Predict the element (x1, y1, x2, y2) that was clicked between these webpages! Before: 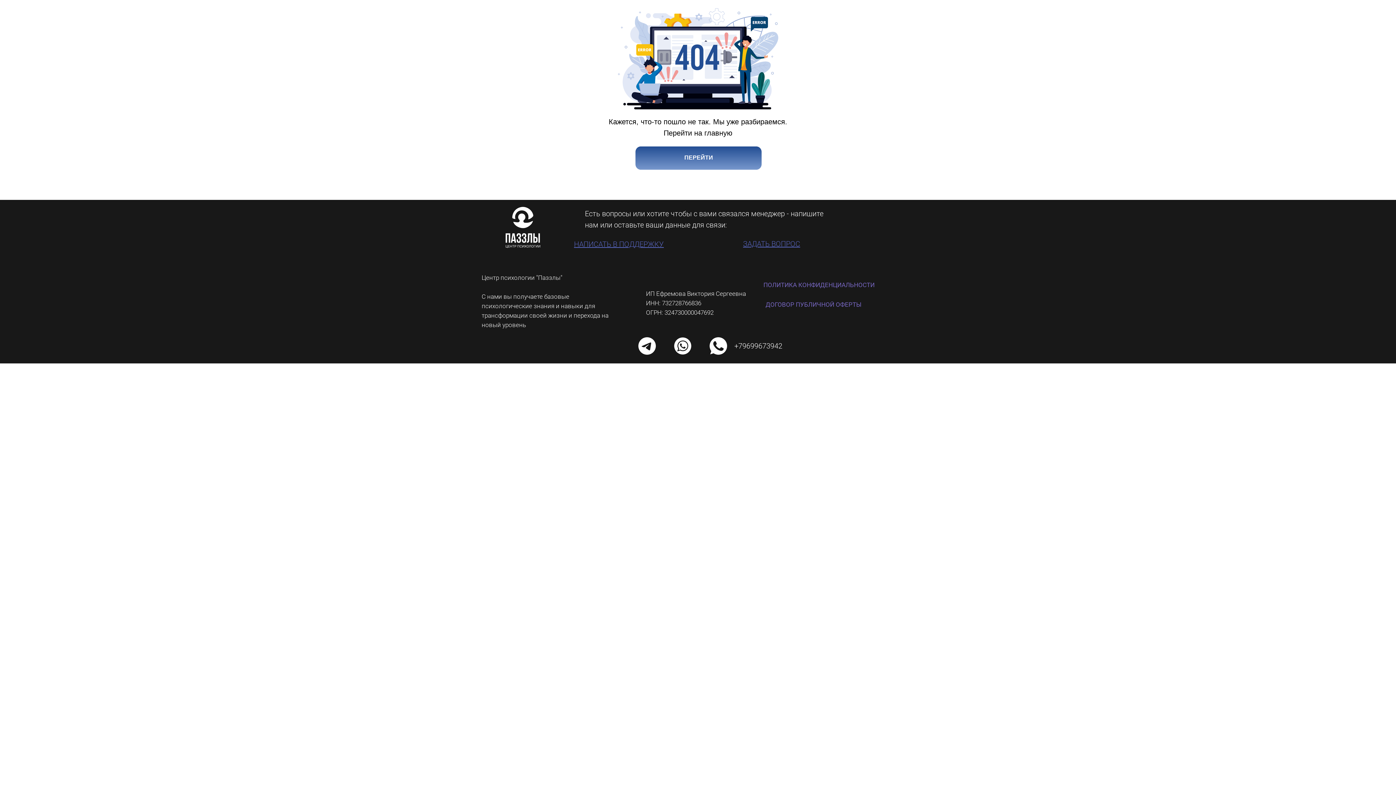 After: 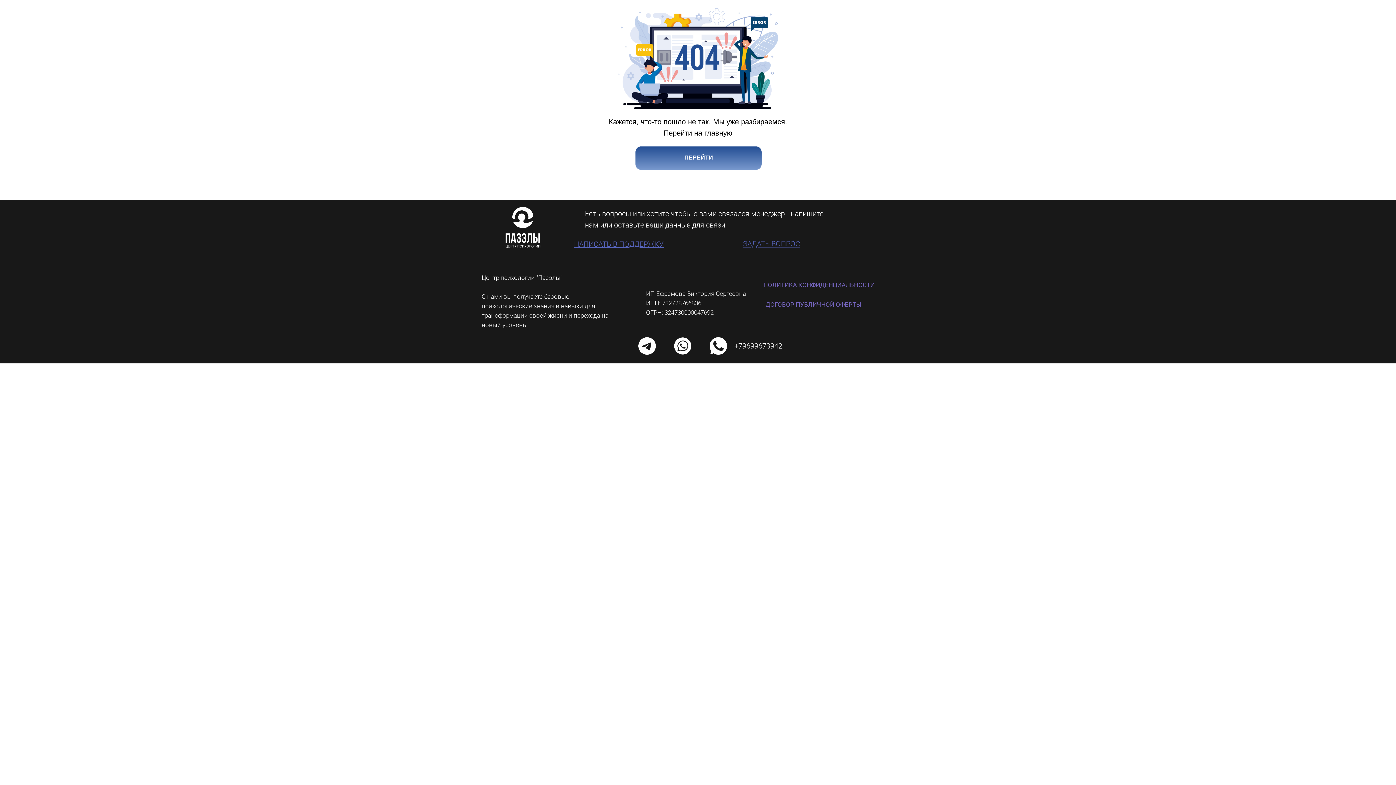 Action: bbox: (734, 341, 782, 350) label: +79699673942